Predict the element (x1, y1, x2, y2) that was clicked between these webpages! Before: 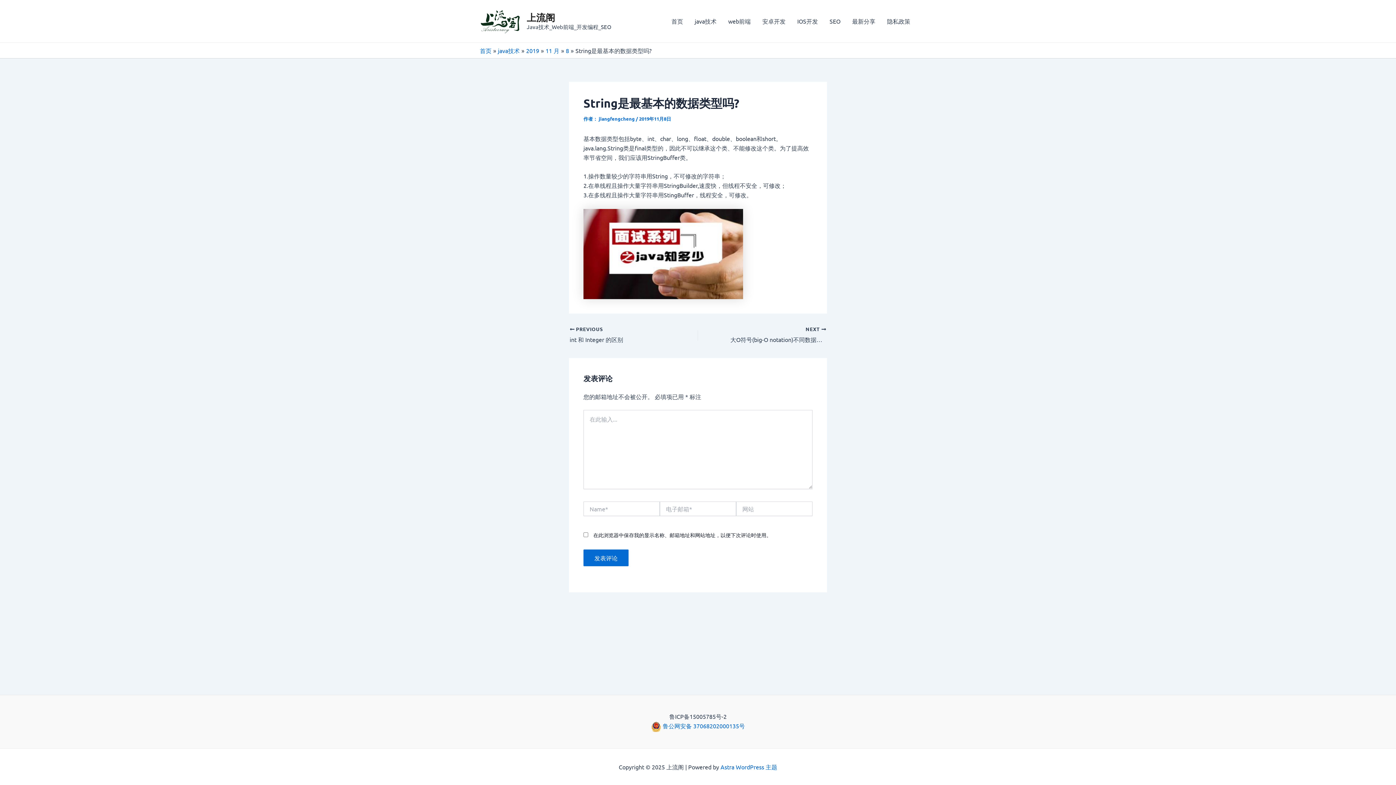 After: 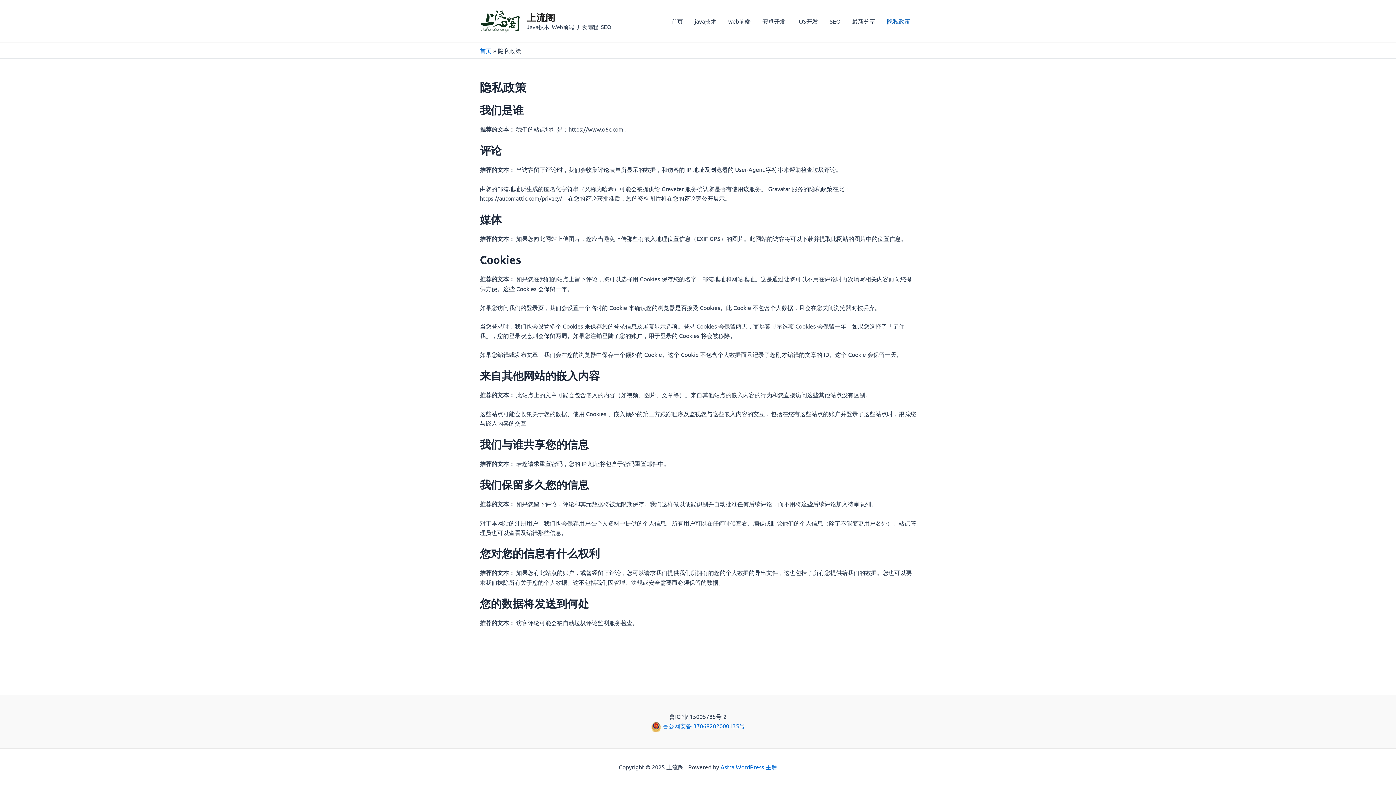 Action: label: 隐私政策 bbox: (881, 6, 916, 35)